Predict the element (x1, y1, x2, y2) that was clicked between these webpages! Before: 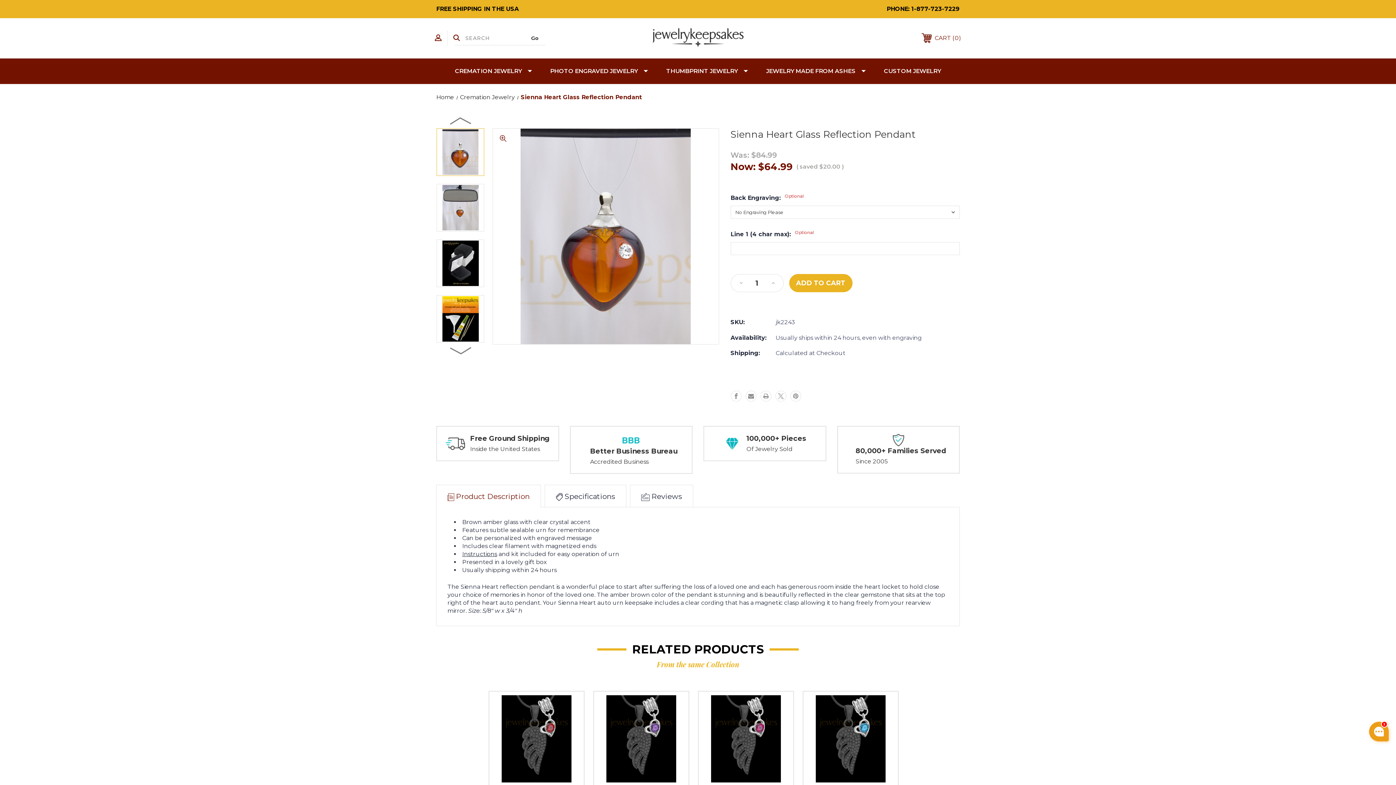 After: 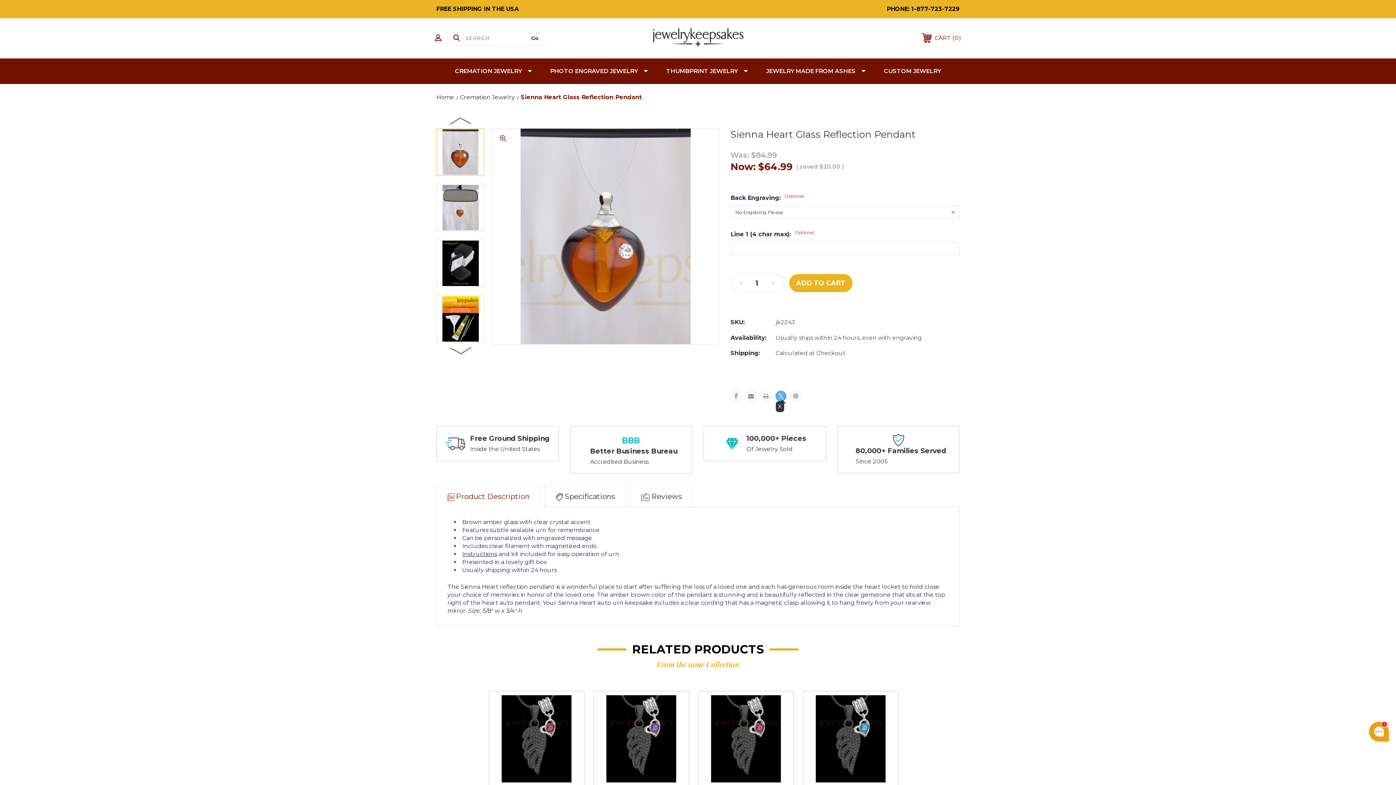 Action: bbox: (775, 391, 786, 401) label: X